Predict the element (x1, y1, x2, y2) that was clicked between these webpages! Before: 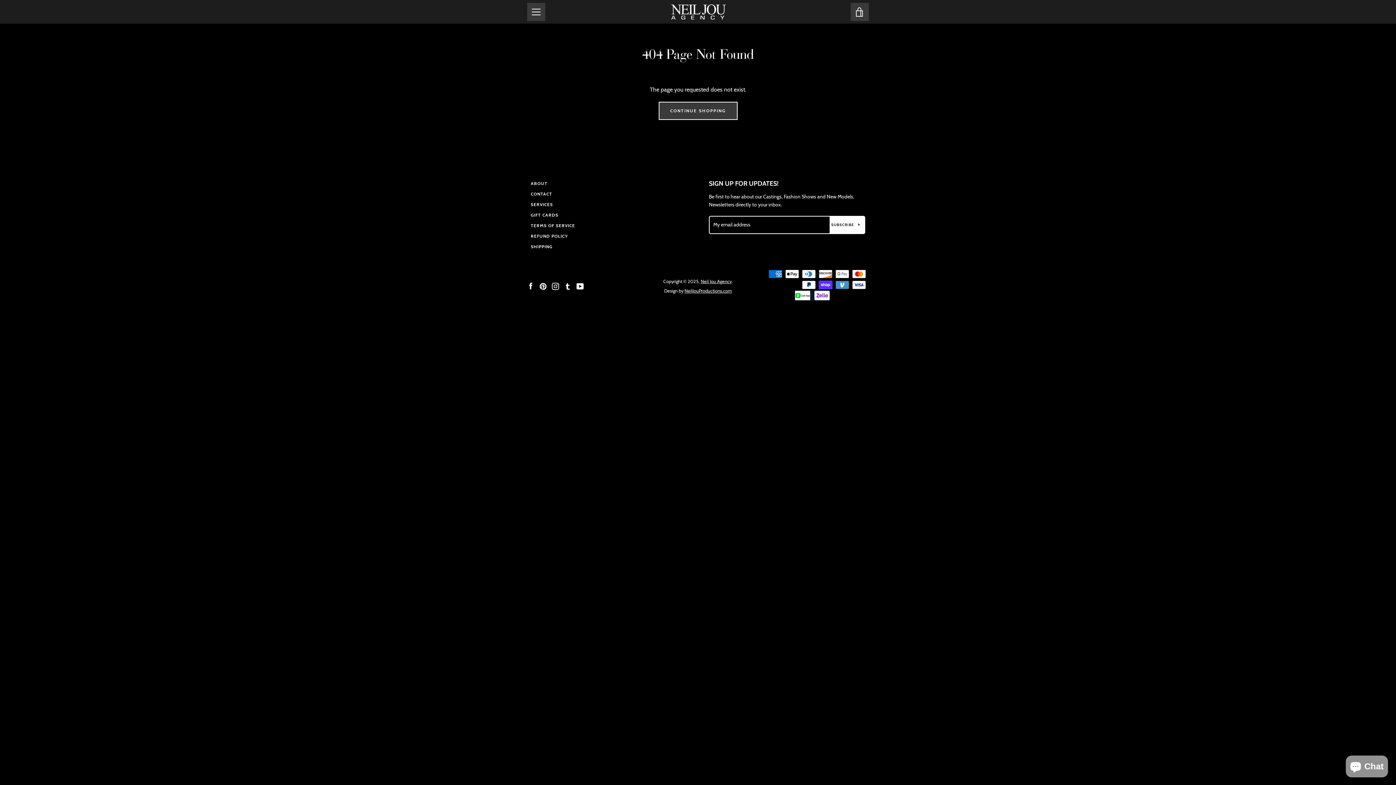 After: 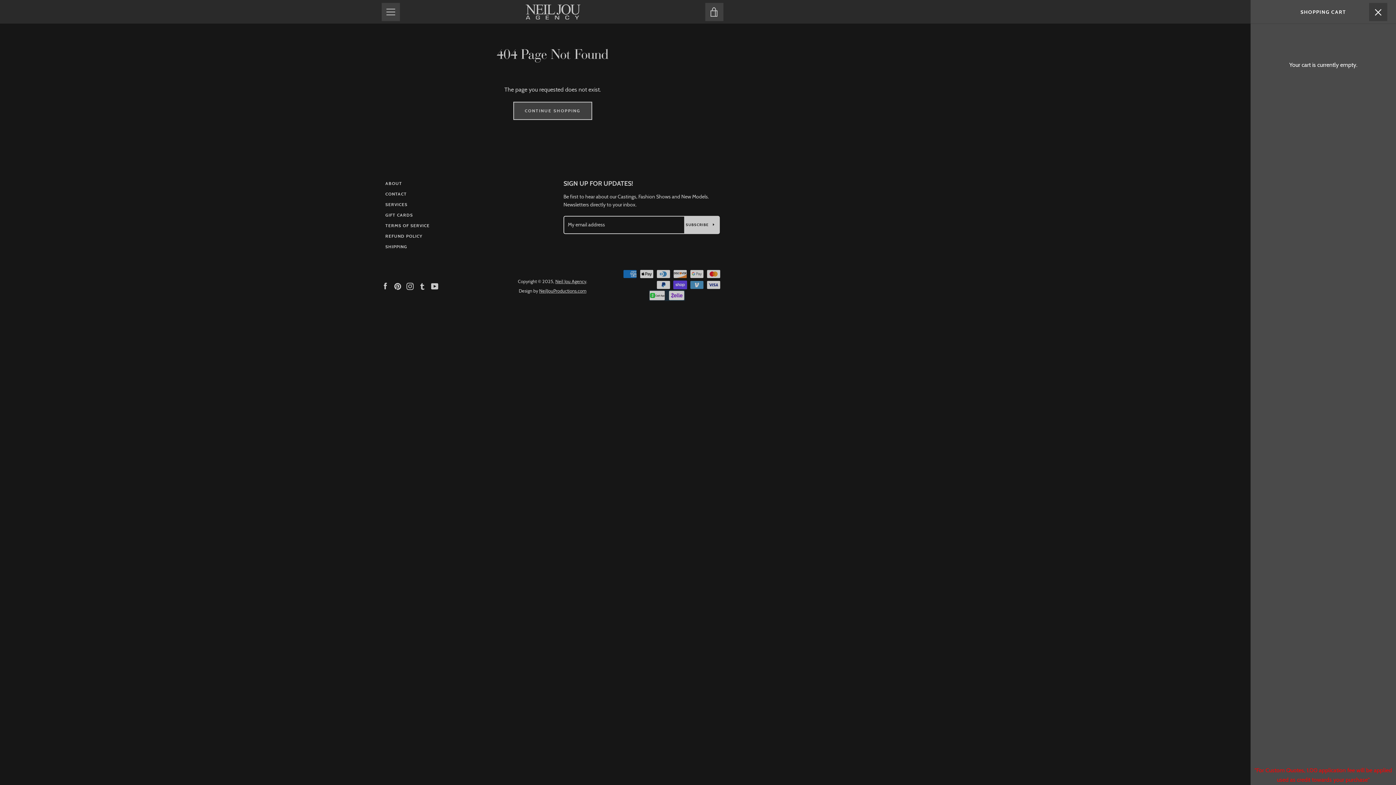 Action: label: VIEW CART bbox: (850, 2, 869, 20)